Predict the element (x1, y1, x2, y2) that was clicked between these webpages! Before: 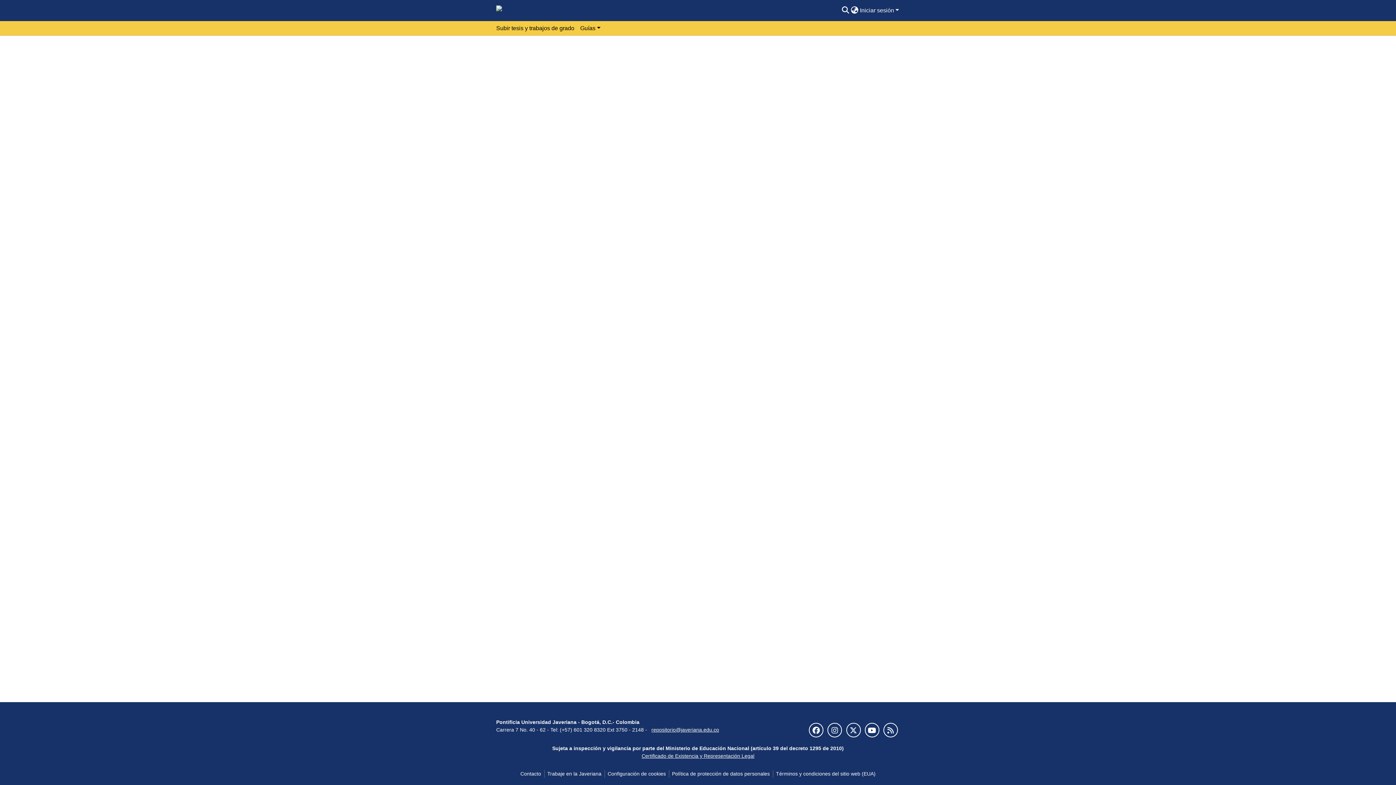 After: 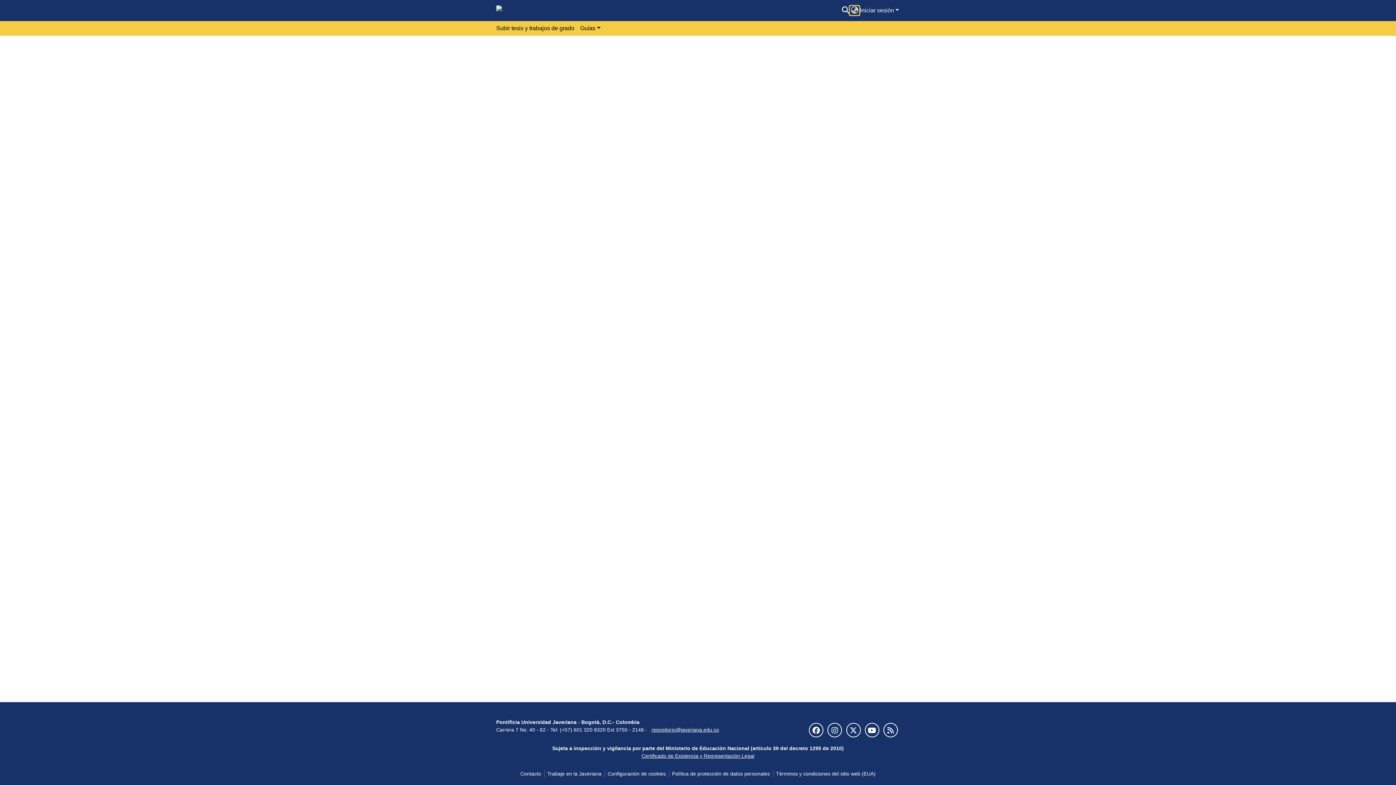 Action: bbox: (850, 6, 859, 14) label: Cambio de idioma